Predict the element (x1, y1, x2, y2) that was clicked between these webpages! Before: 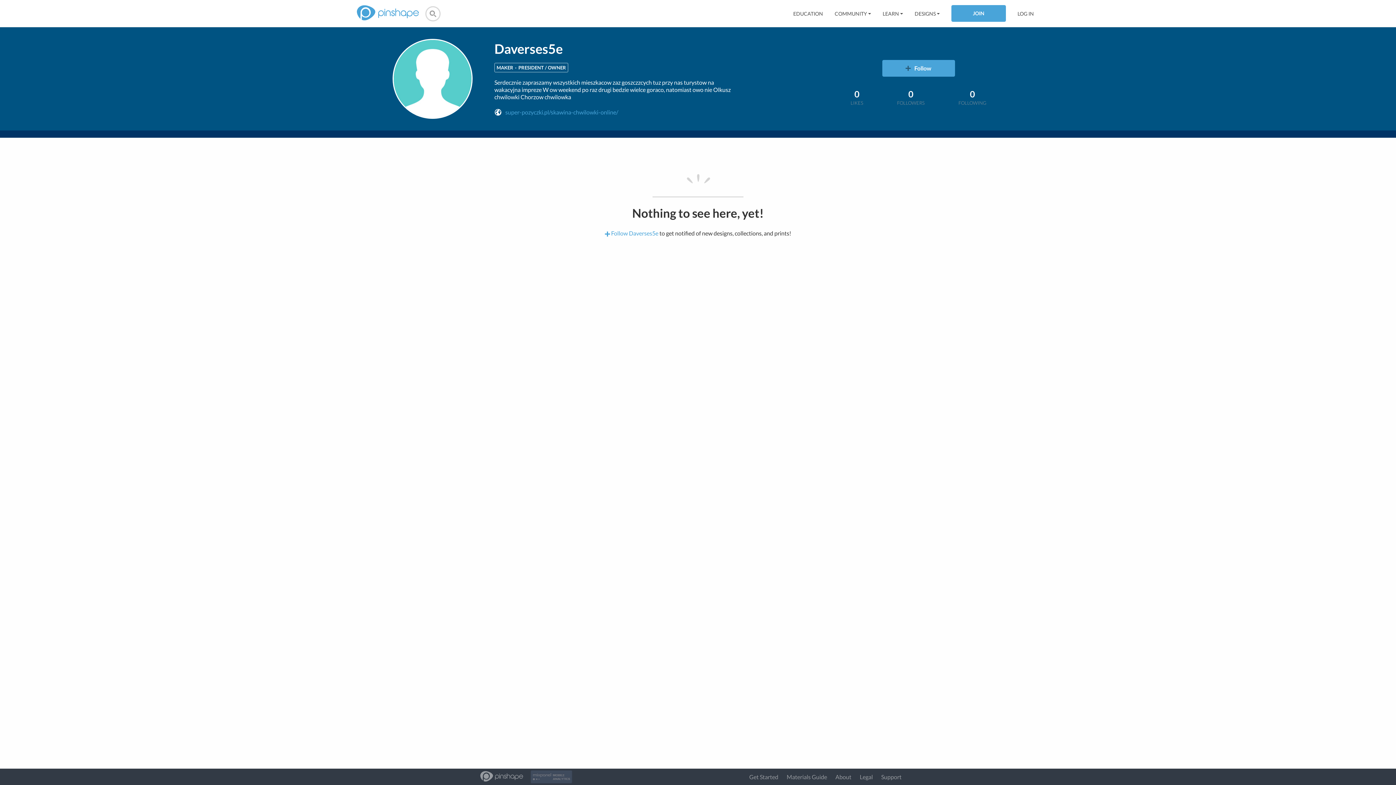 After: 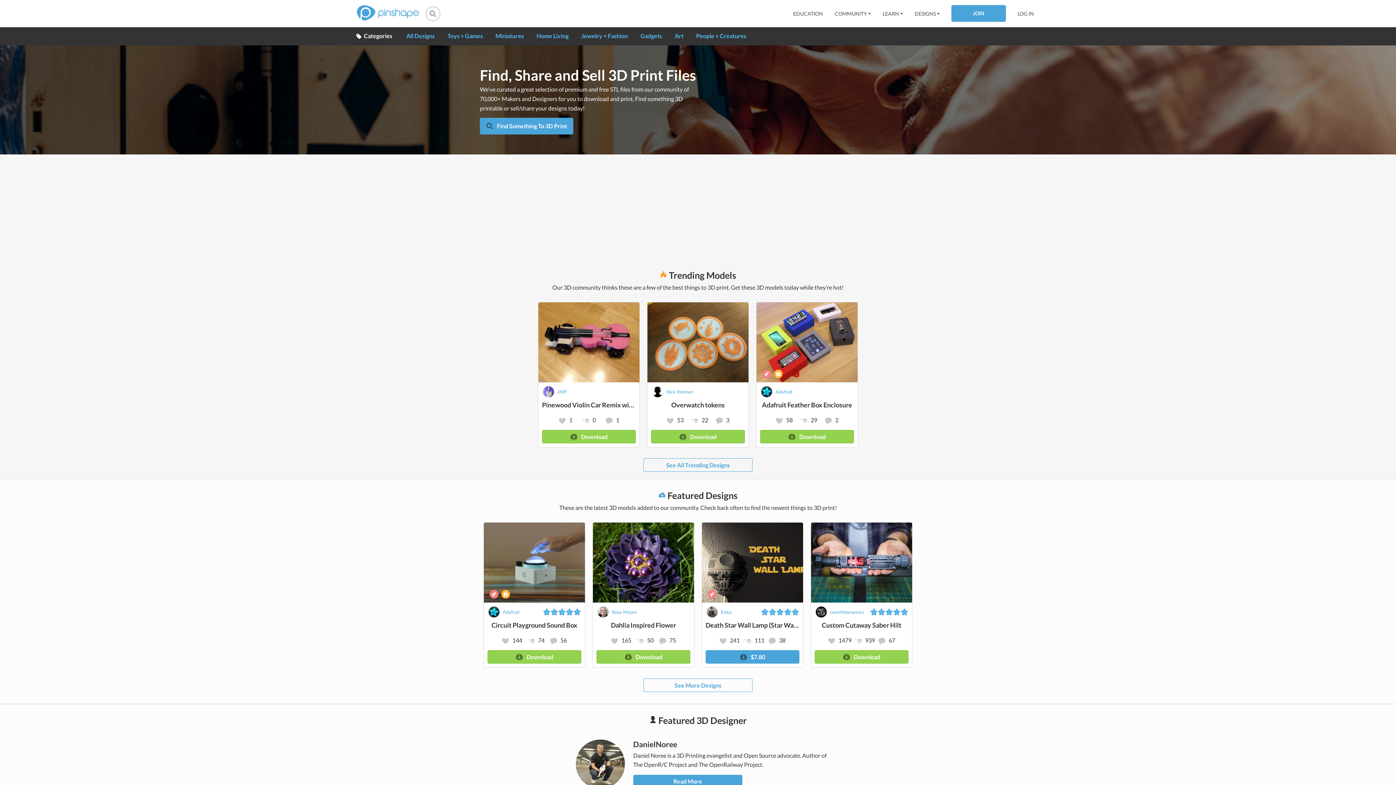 Action: bbox: (356, 0, 418, 27)